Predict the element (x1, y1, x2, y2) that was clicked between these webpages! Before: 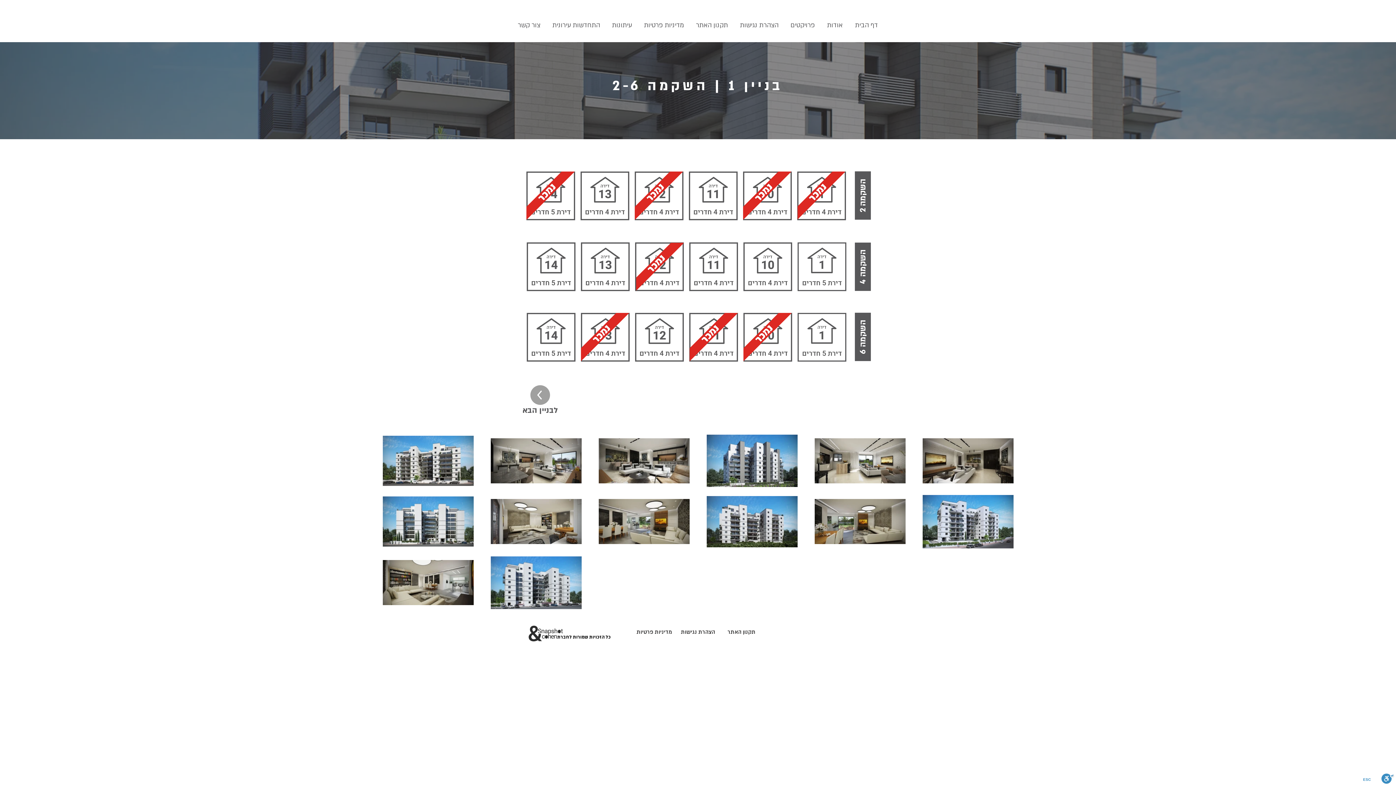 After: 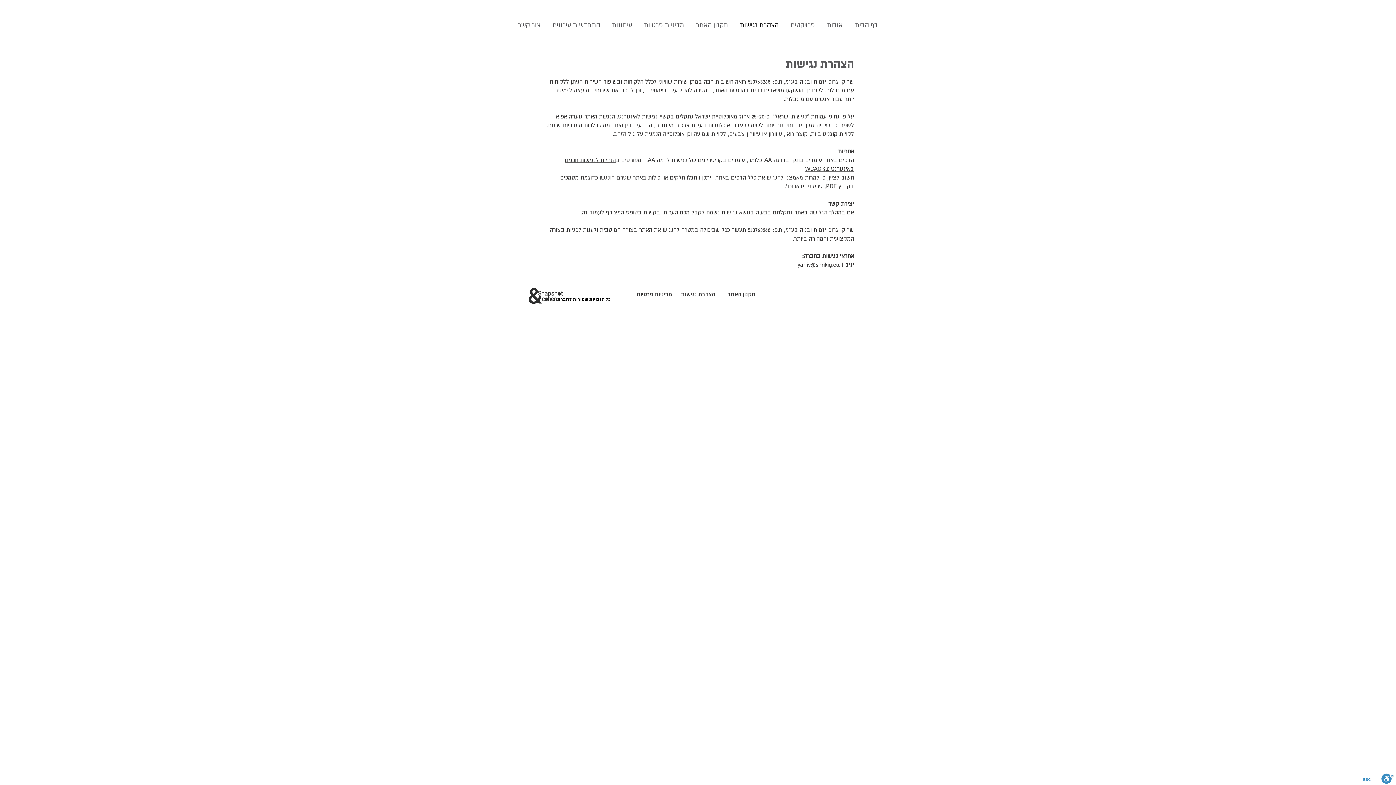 Action: label: הצהרת נגישות bbox: (734, 16, 784, 34)